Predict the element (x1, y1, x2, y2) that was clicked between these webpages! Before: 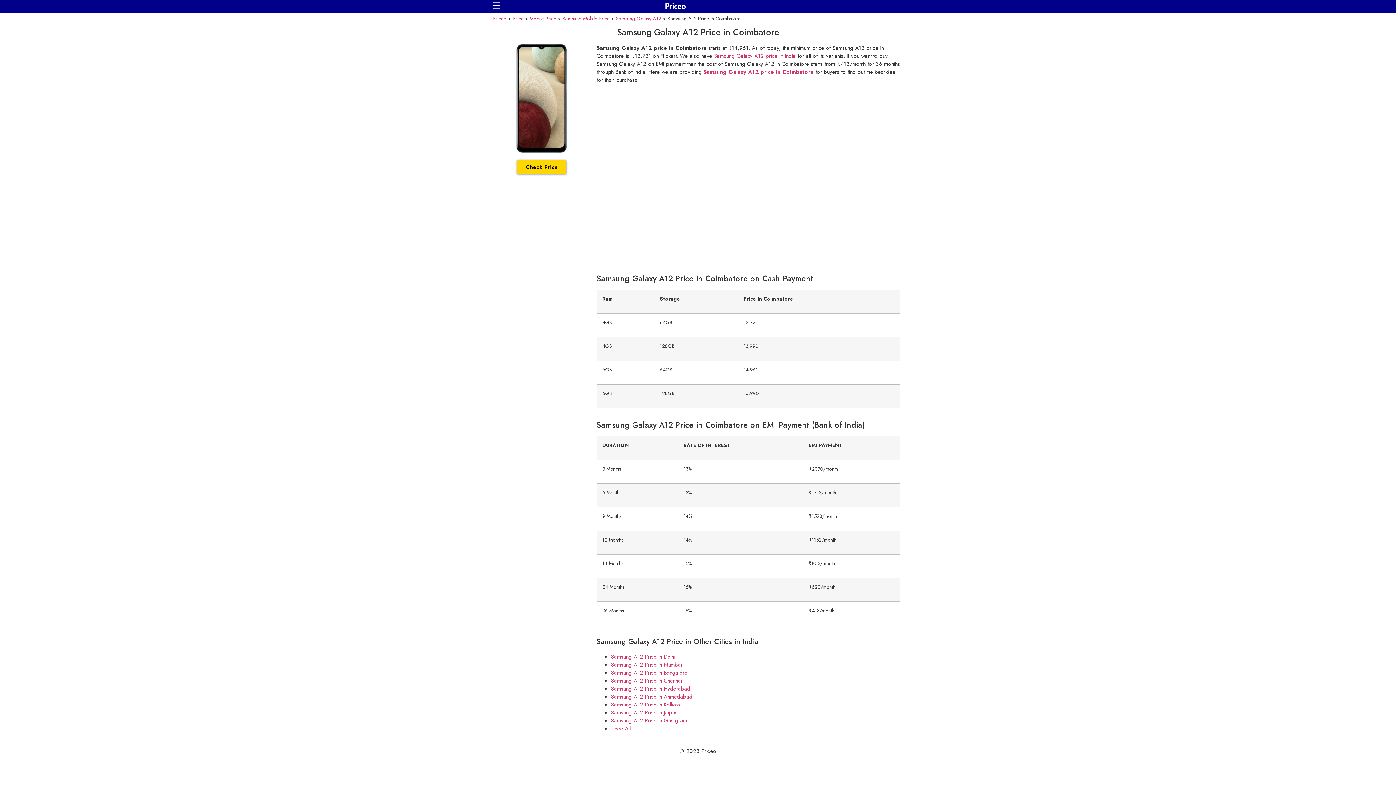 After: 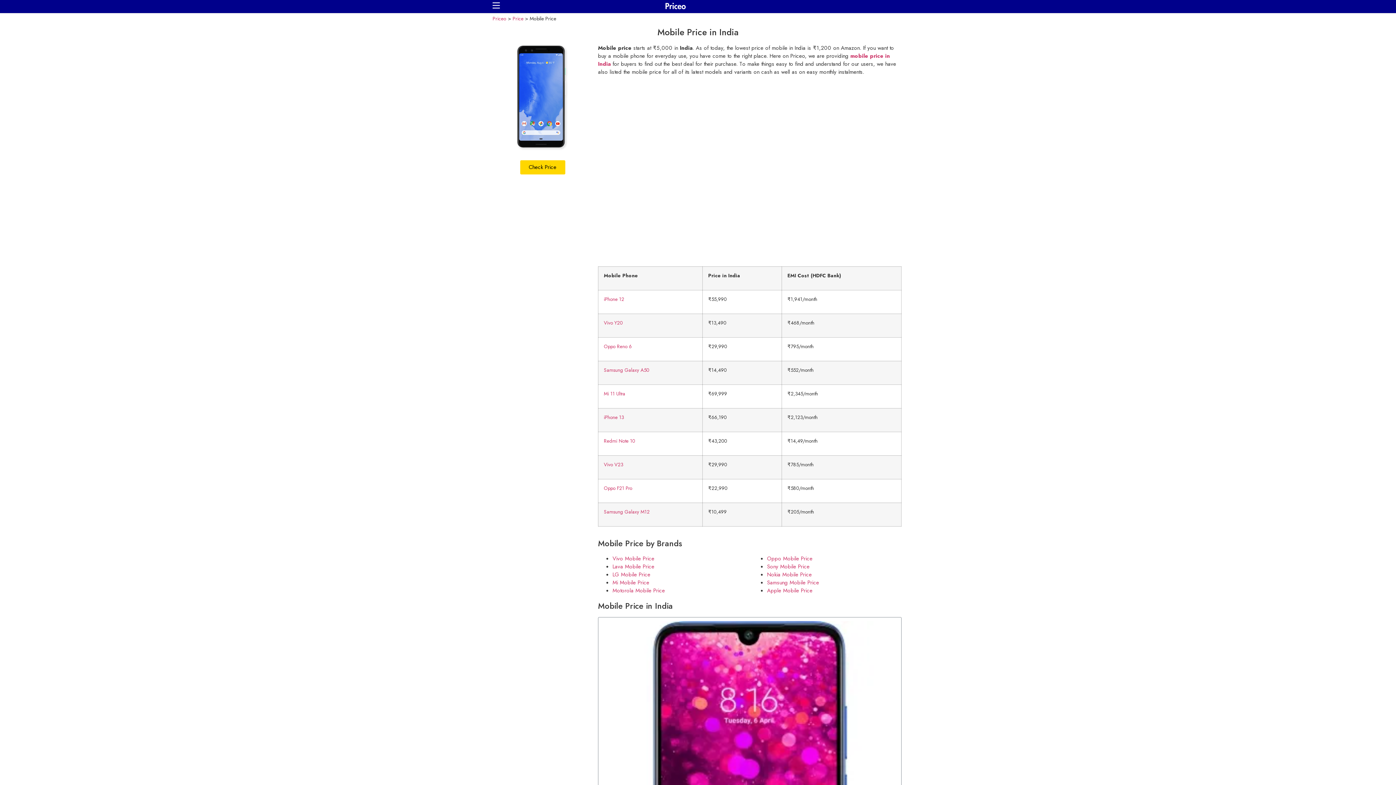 Action: bbox: (529, 14, 556, 22) label: Mobile Price